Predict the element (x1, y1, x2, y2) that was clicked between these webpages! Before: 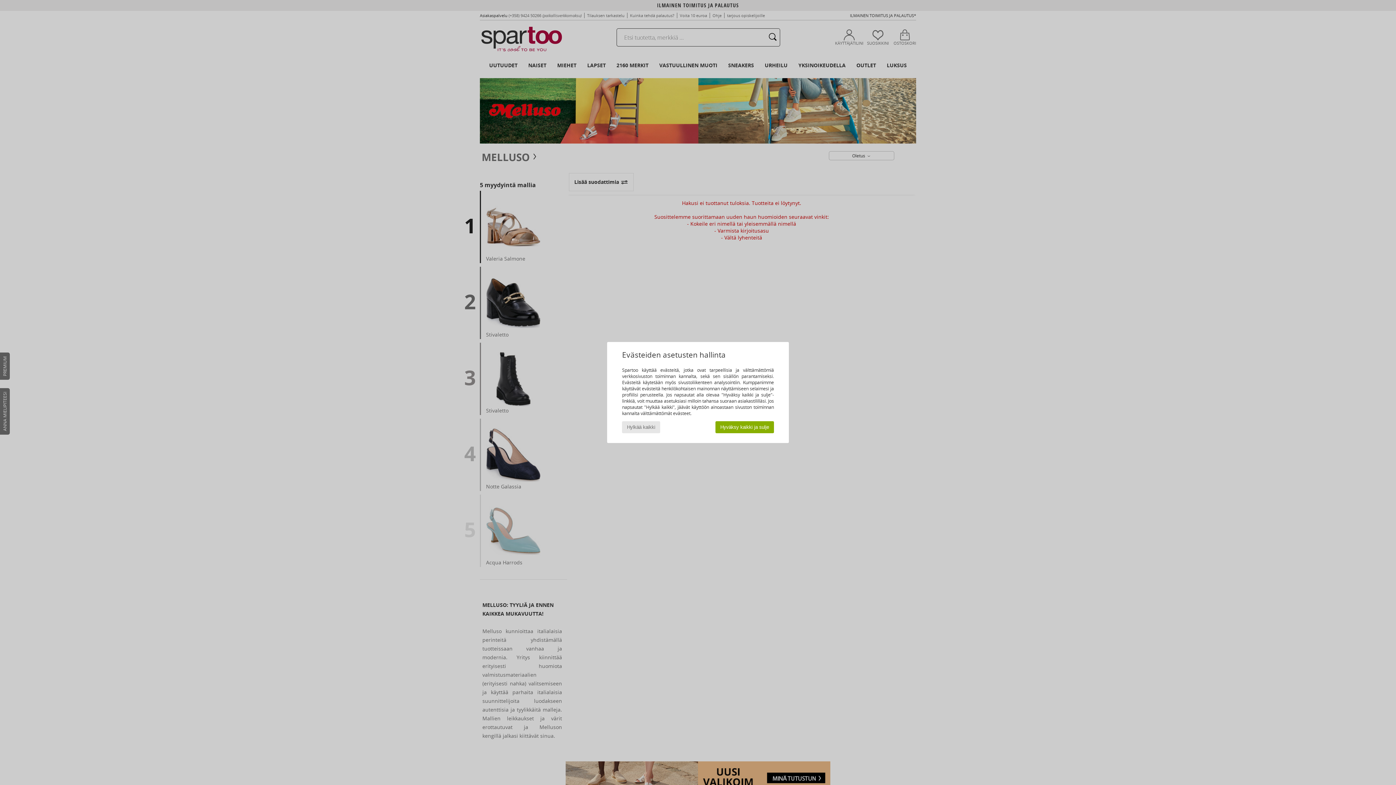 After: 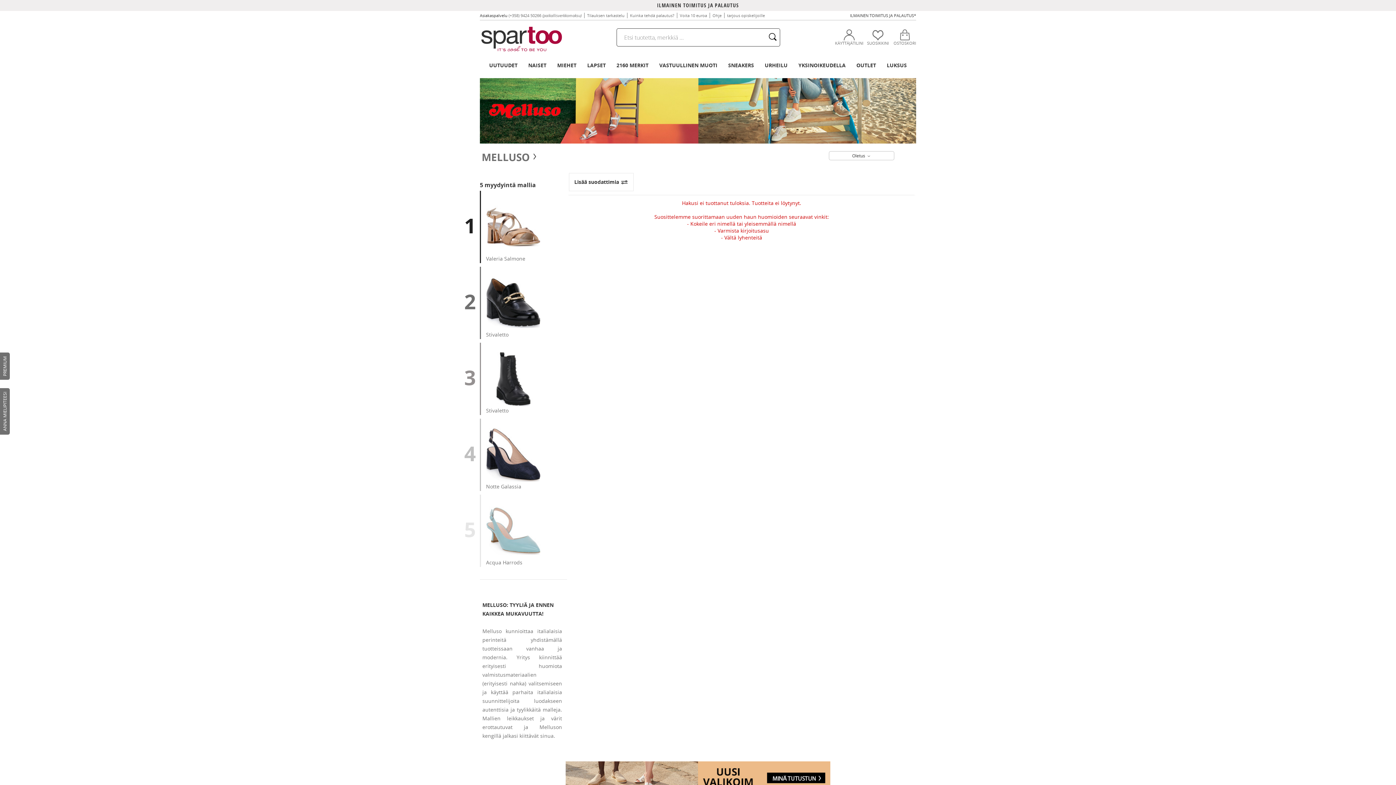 Action: label: Hyväksy kaikki ja sulje bbox: (715, 421, 774, 433)